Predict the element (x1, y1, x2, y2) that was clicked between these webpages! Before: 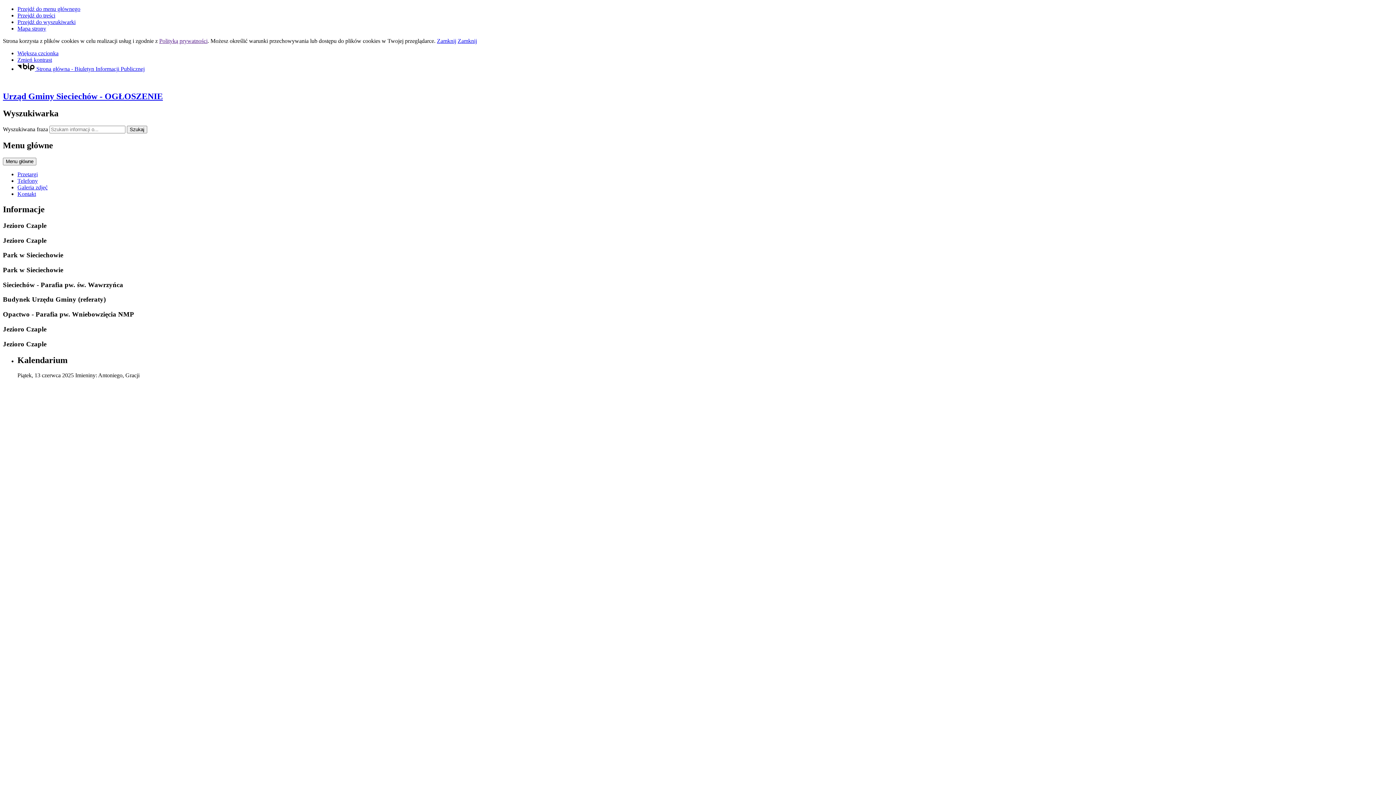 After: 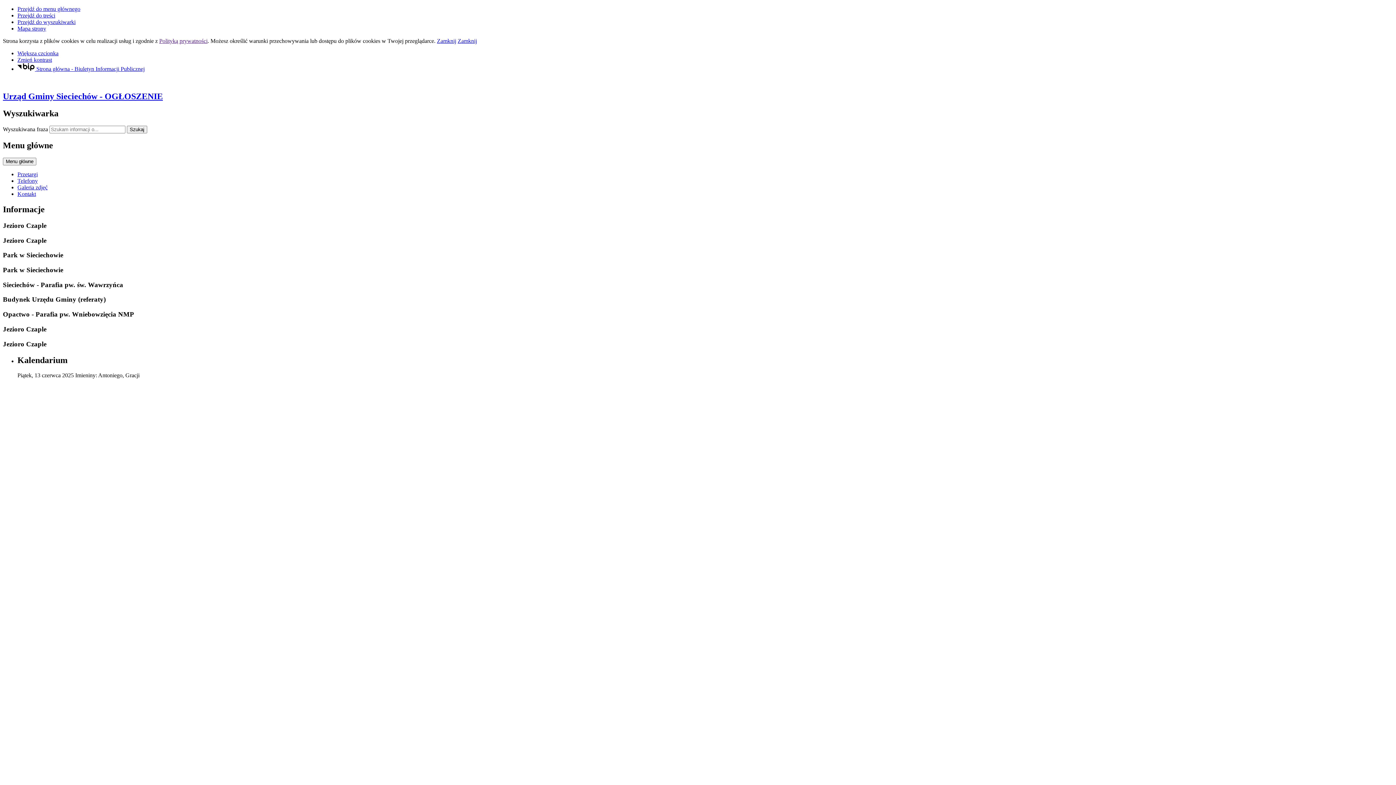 Action: label:  Strona główna - Biuletyn Informacji Publicznej bbox: (17, 65, 144, 71)